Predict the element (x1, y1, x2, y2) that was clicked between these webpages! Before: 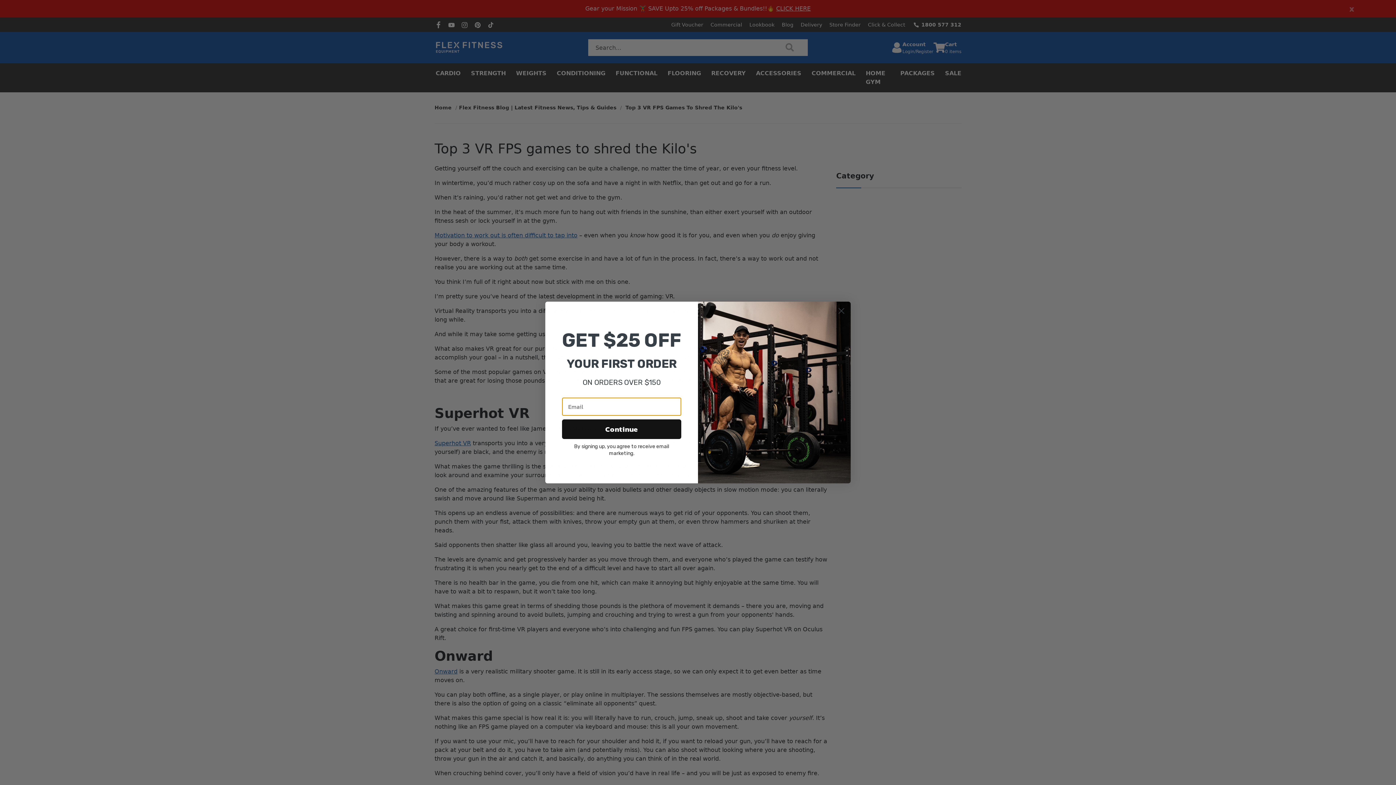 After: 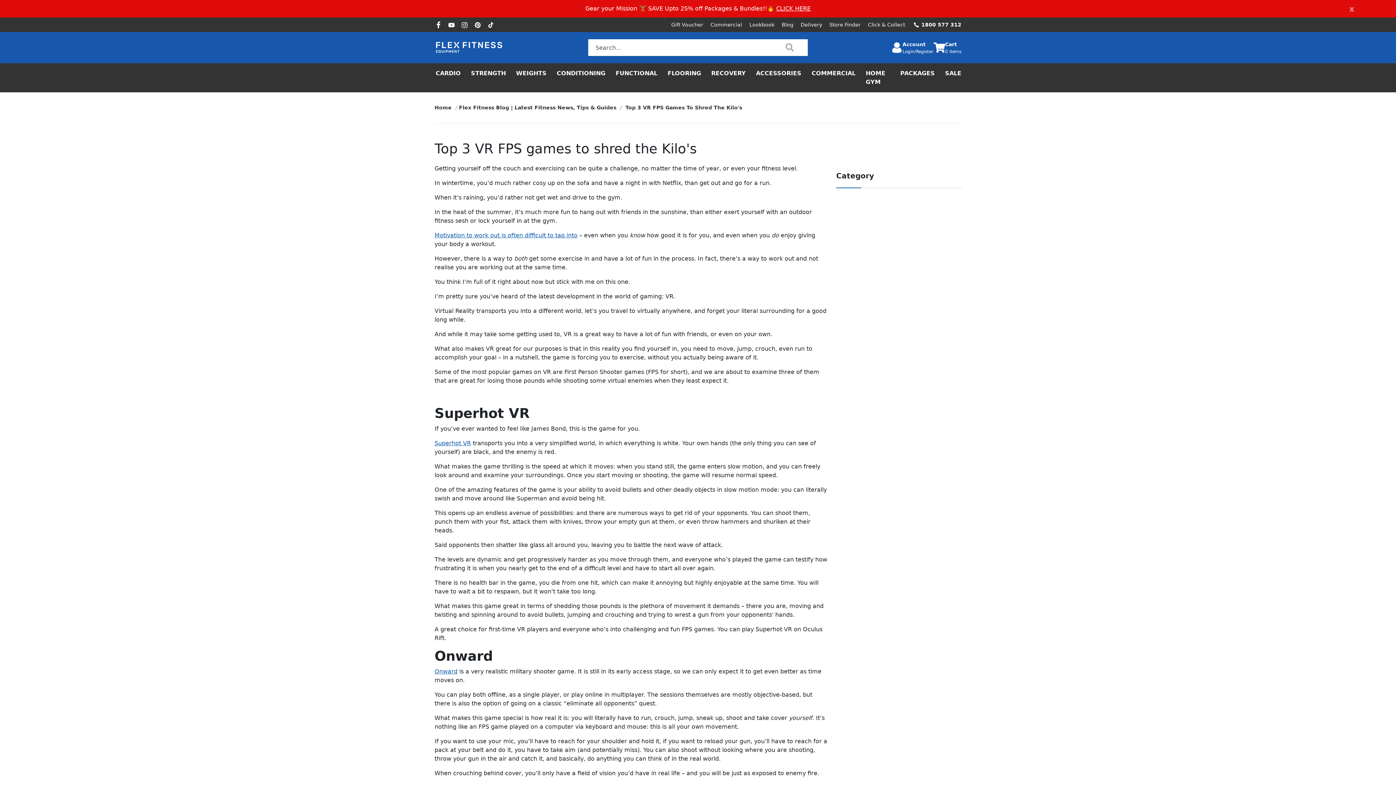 Action: label: Close dialog bbox: (835, 304, 848, 317)